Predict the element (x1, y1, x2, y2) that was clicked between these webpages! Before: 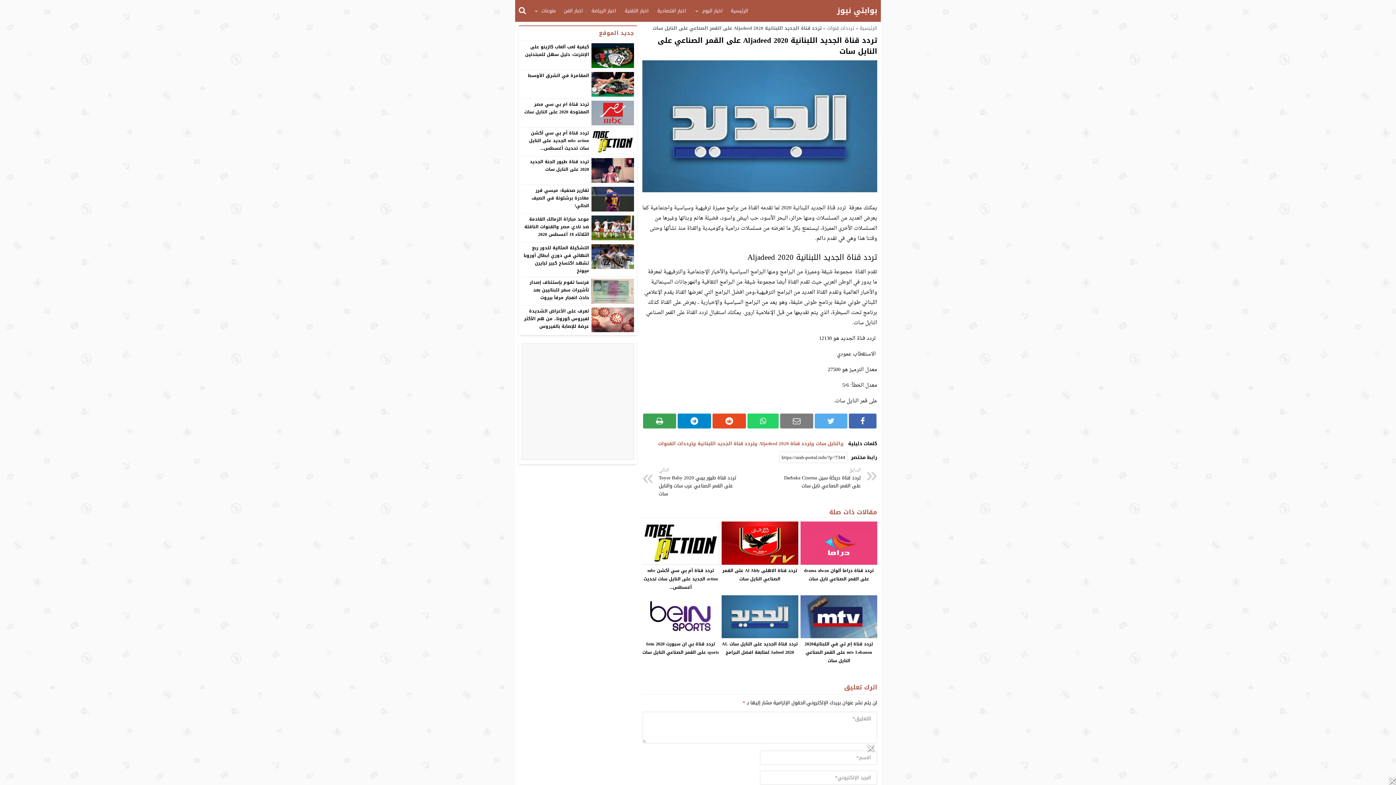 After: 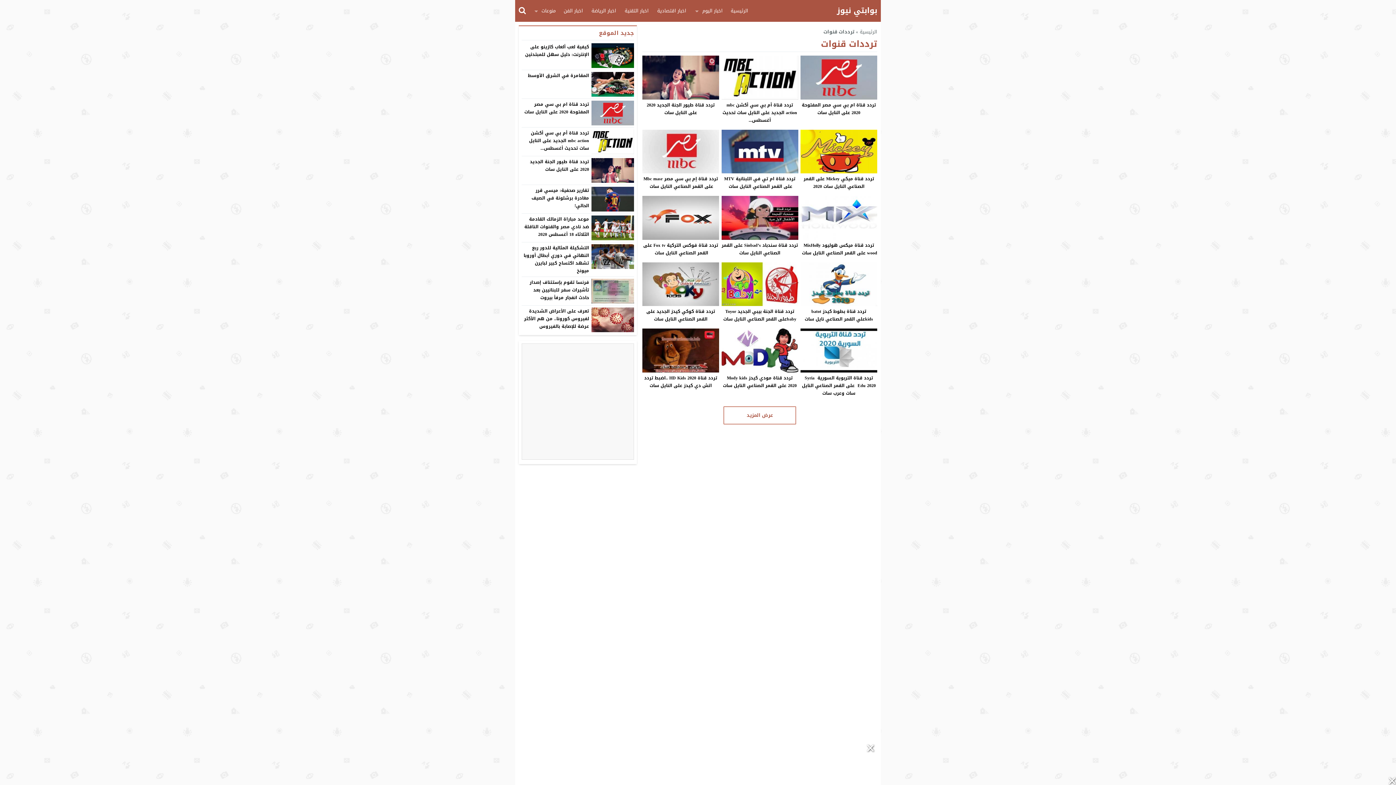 Action: bbox: (827, 23, 854, 32) label: ترددات قنوات